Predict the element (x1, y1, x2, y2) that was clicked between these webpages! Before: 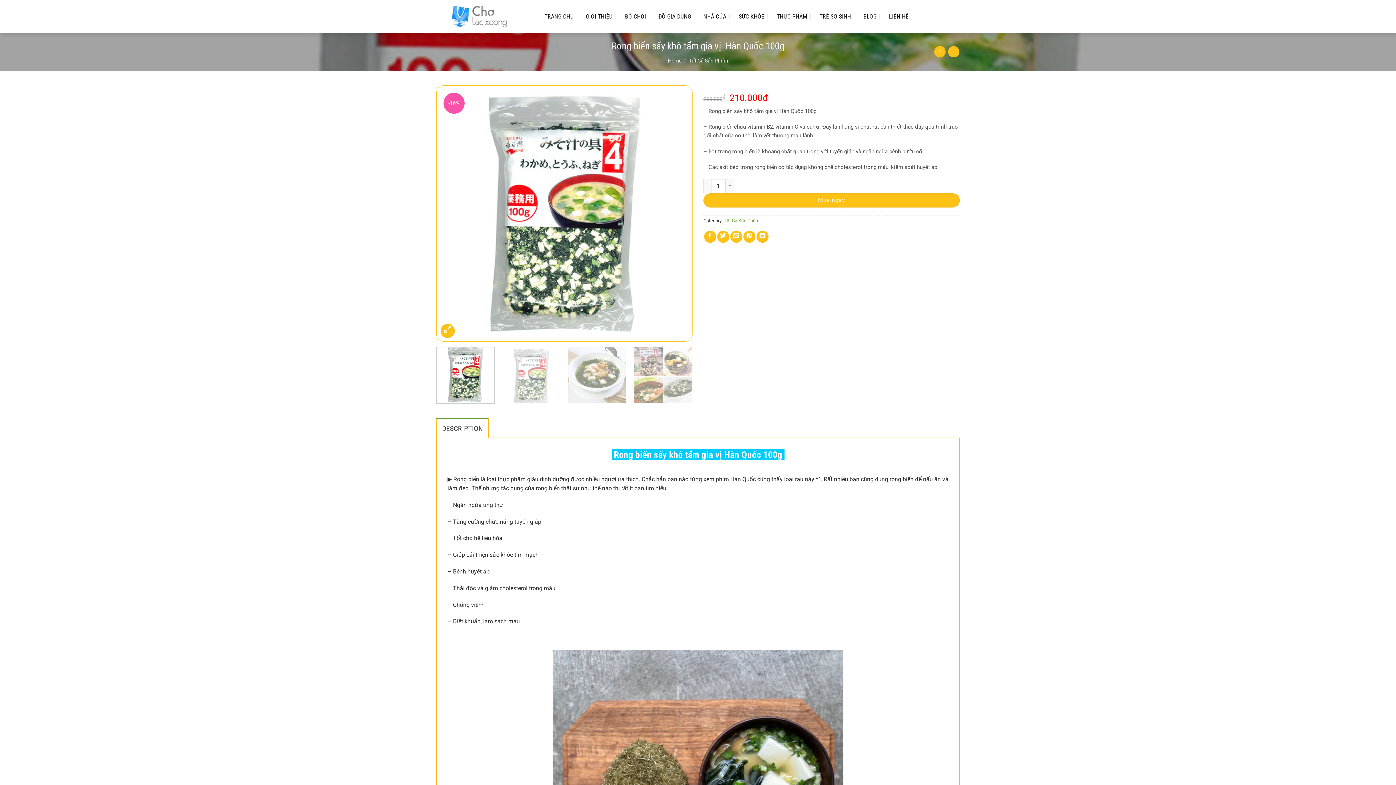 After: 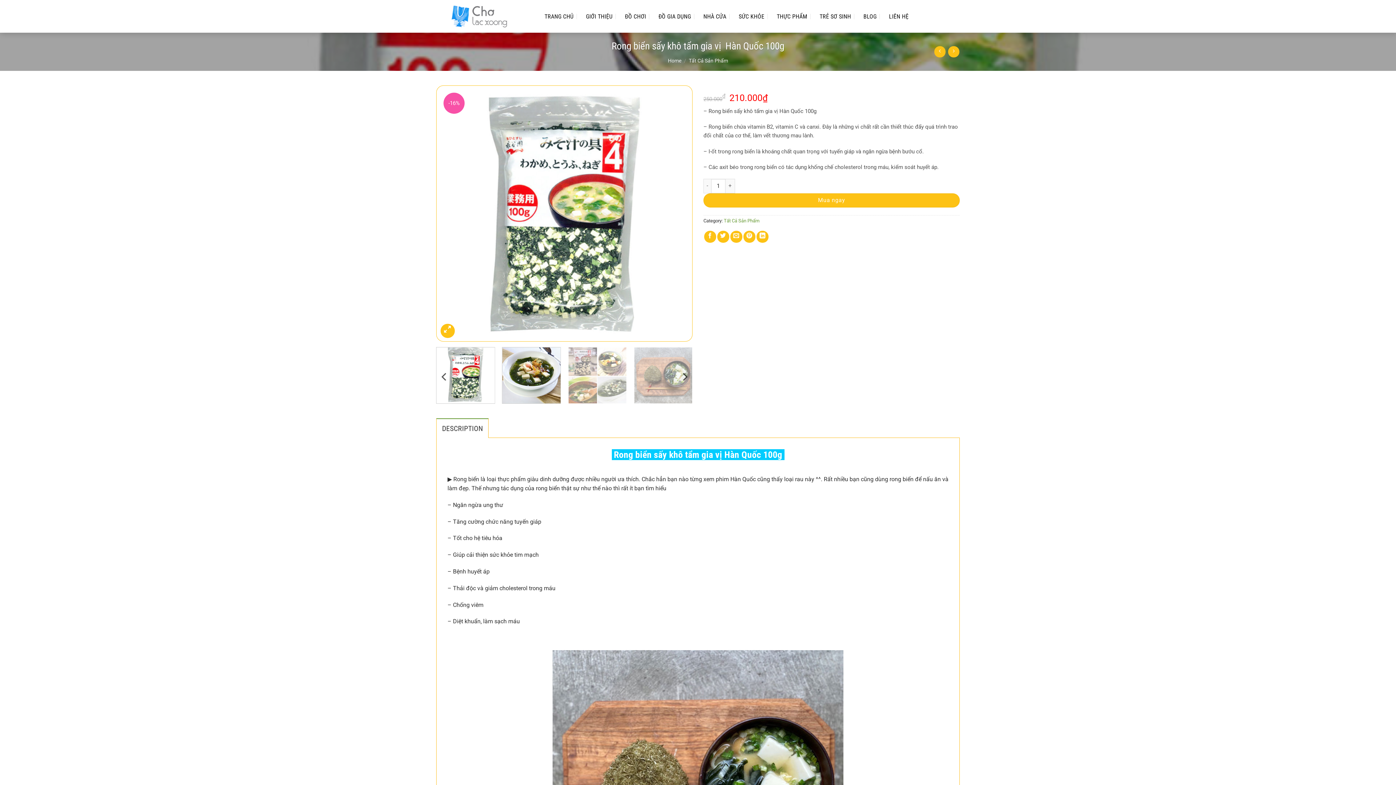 Action: bbox: (502, 347, 560, 404)